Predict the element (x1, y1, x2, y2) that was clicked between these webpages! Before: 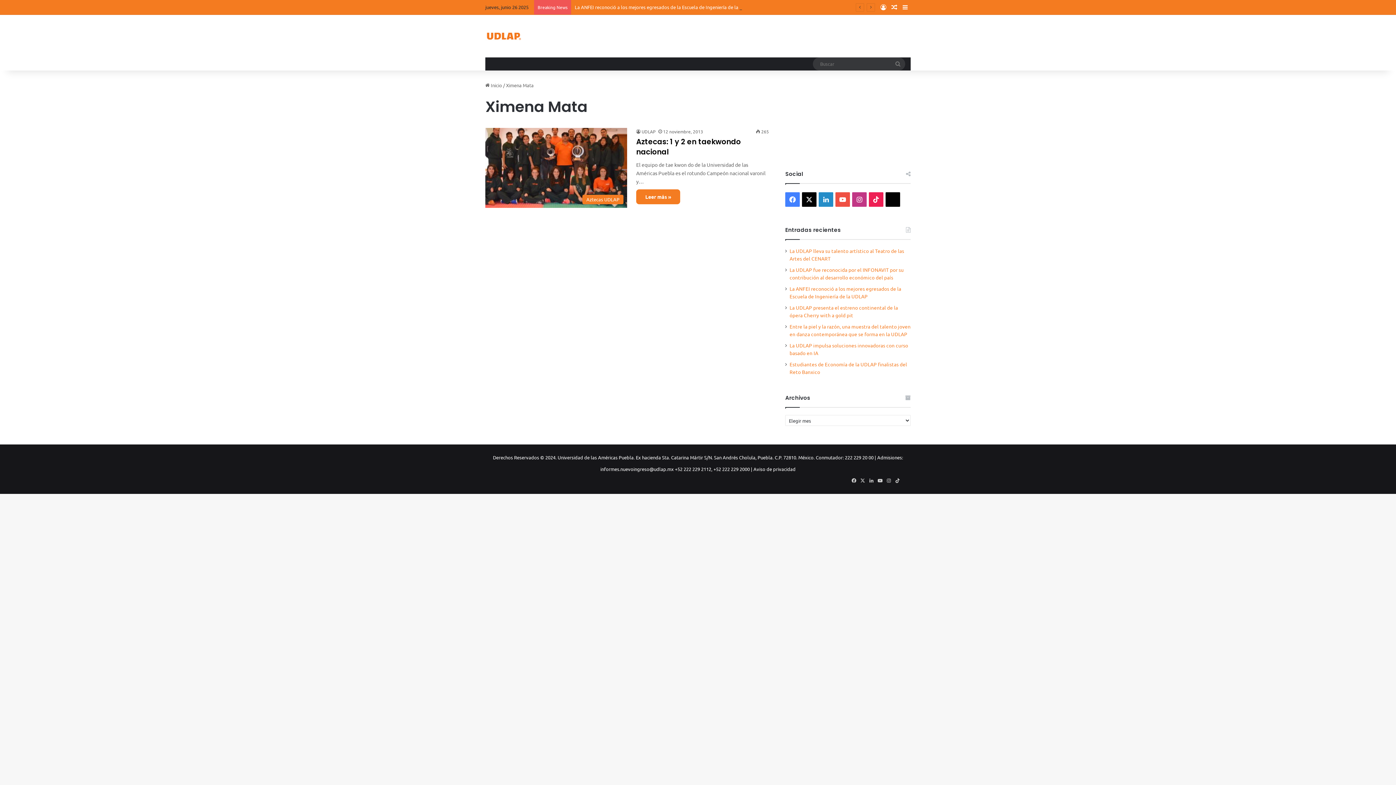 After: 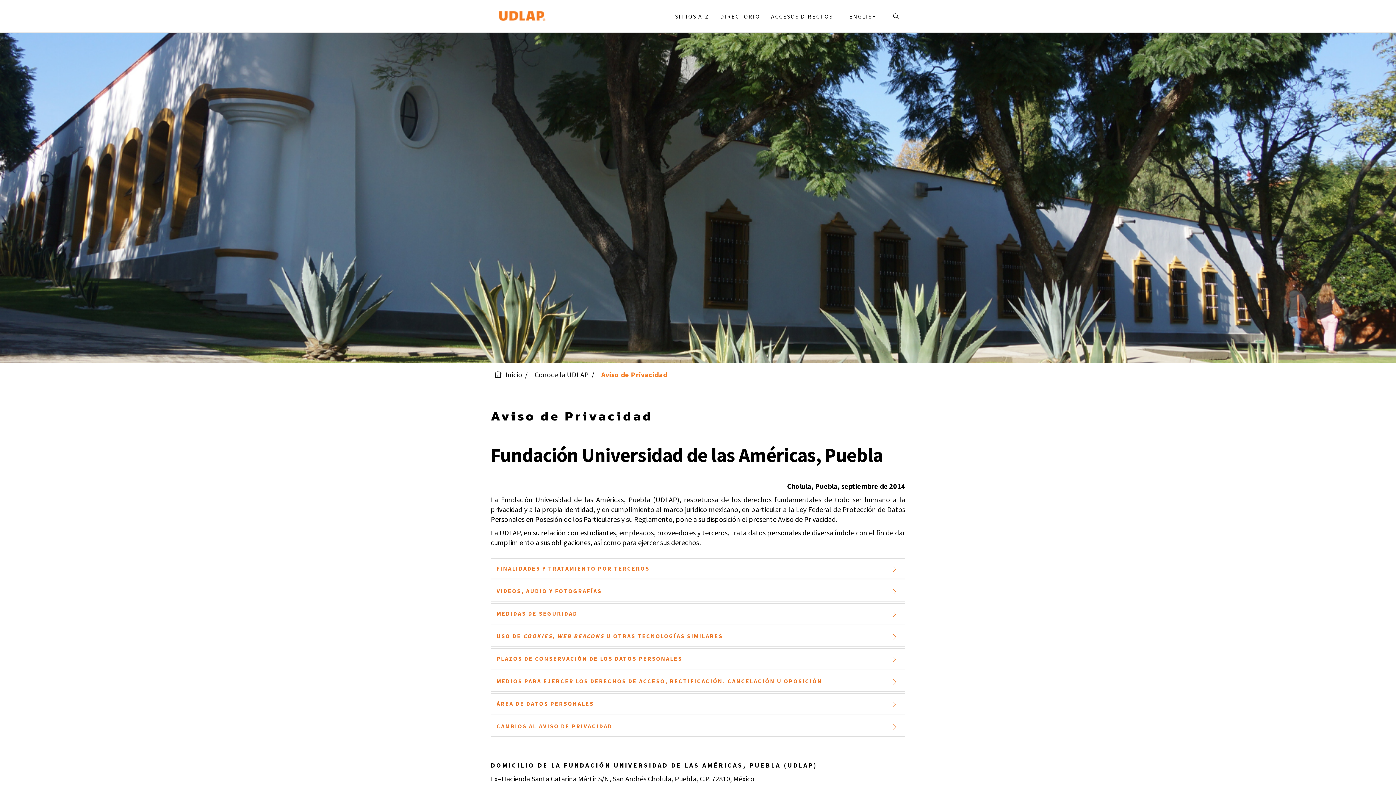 Action: label: Aviso de privacidad bbox: (753, 466, 795, 472)